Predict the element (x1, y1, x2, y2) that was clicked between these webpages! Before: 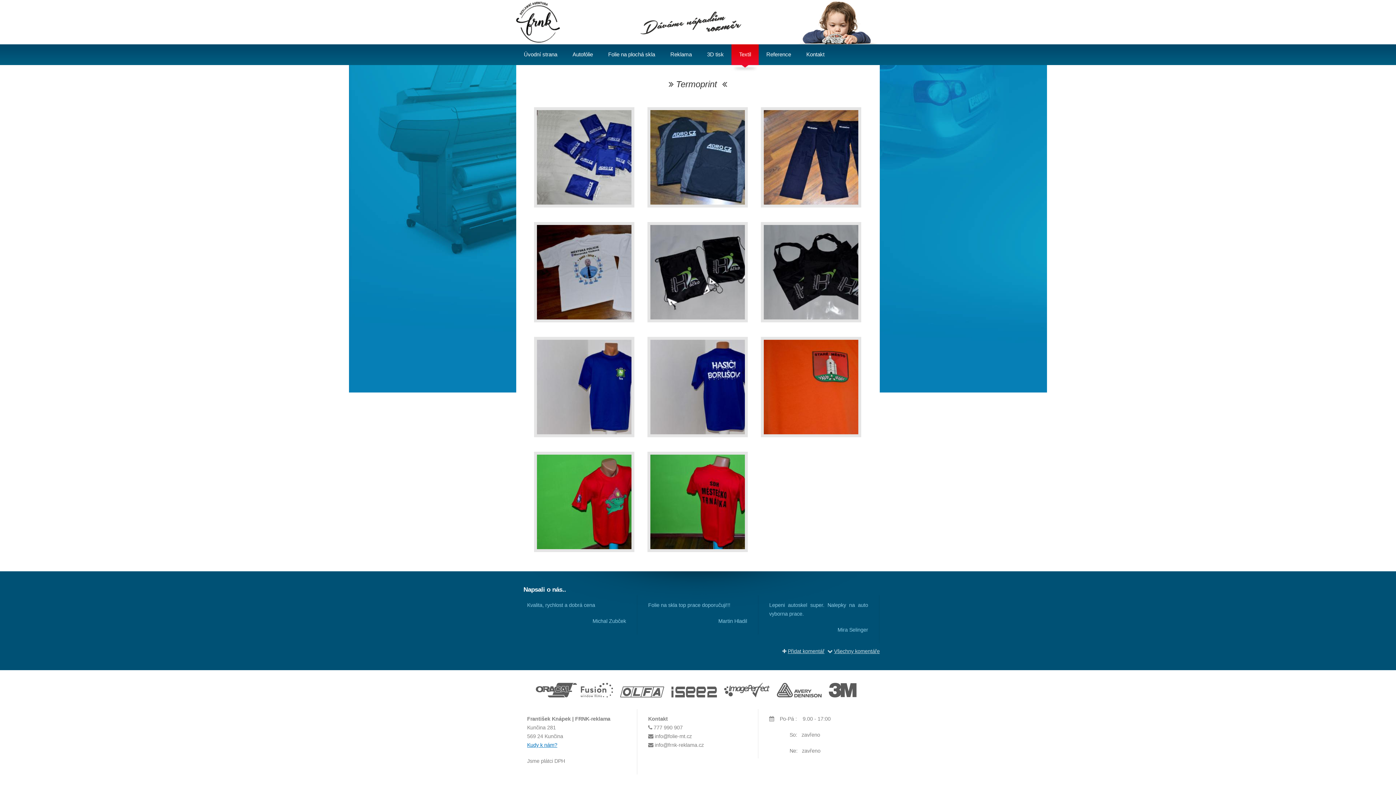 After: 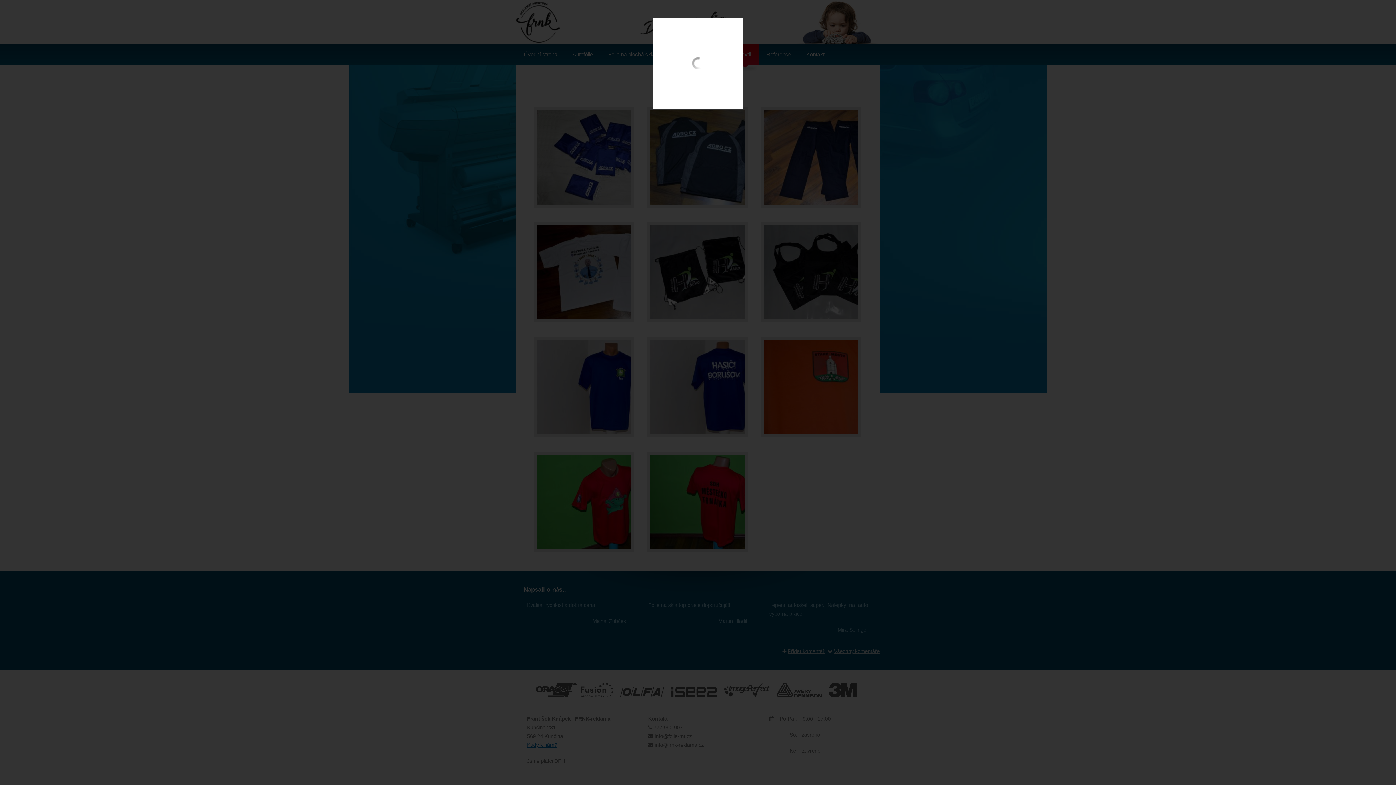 Action: bbox: (534, 452, 634, 552)